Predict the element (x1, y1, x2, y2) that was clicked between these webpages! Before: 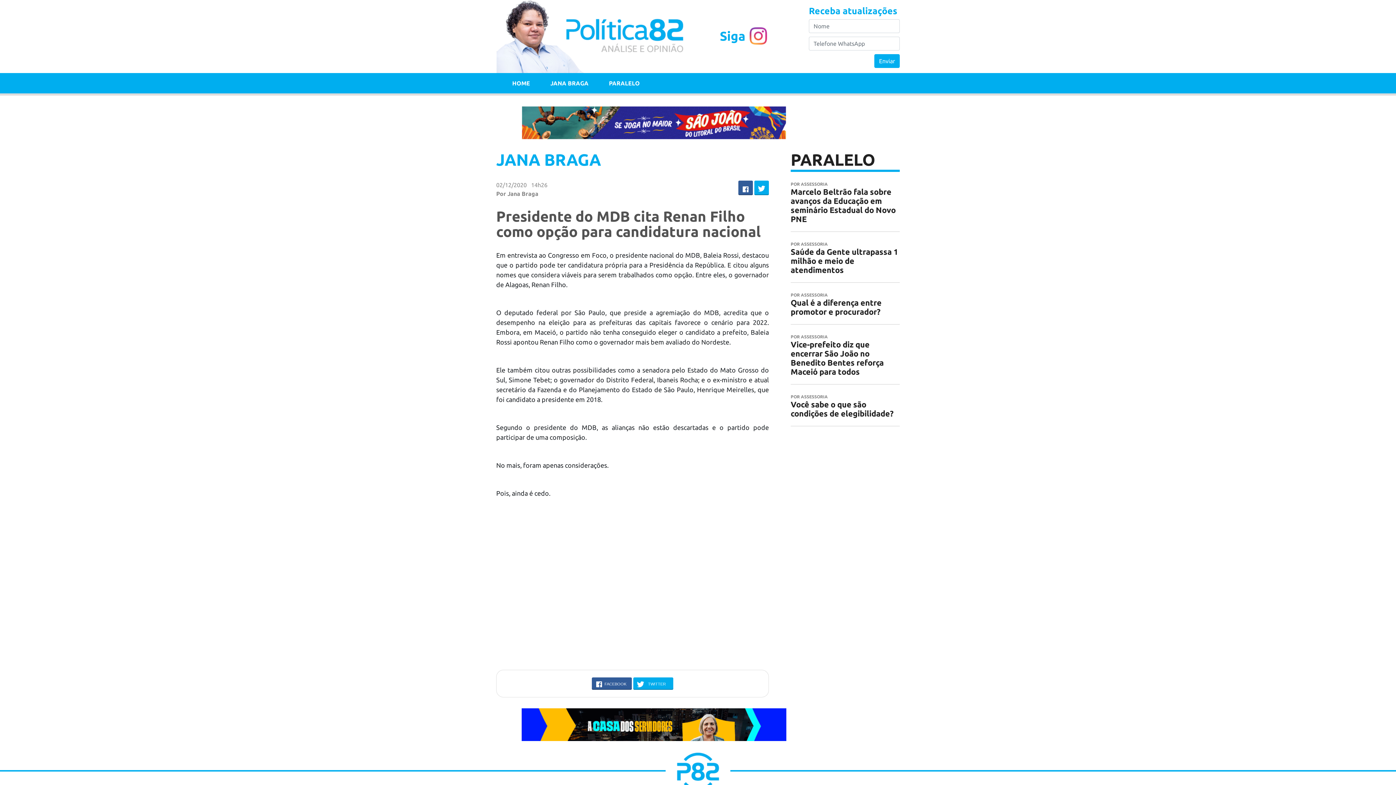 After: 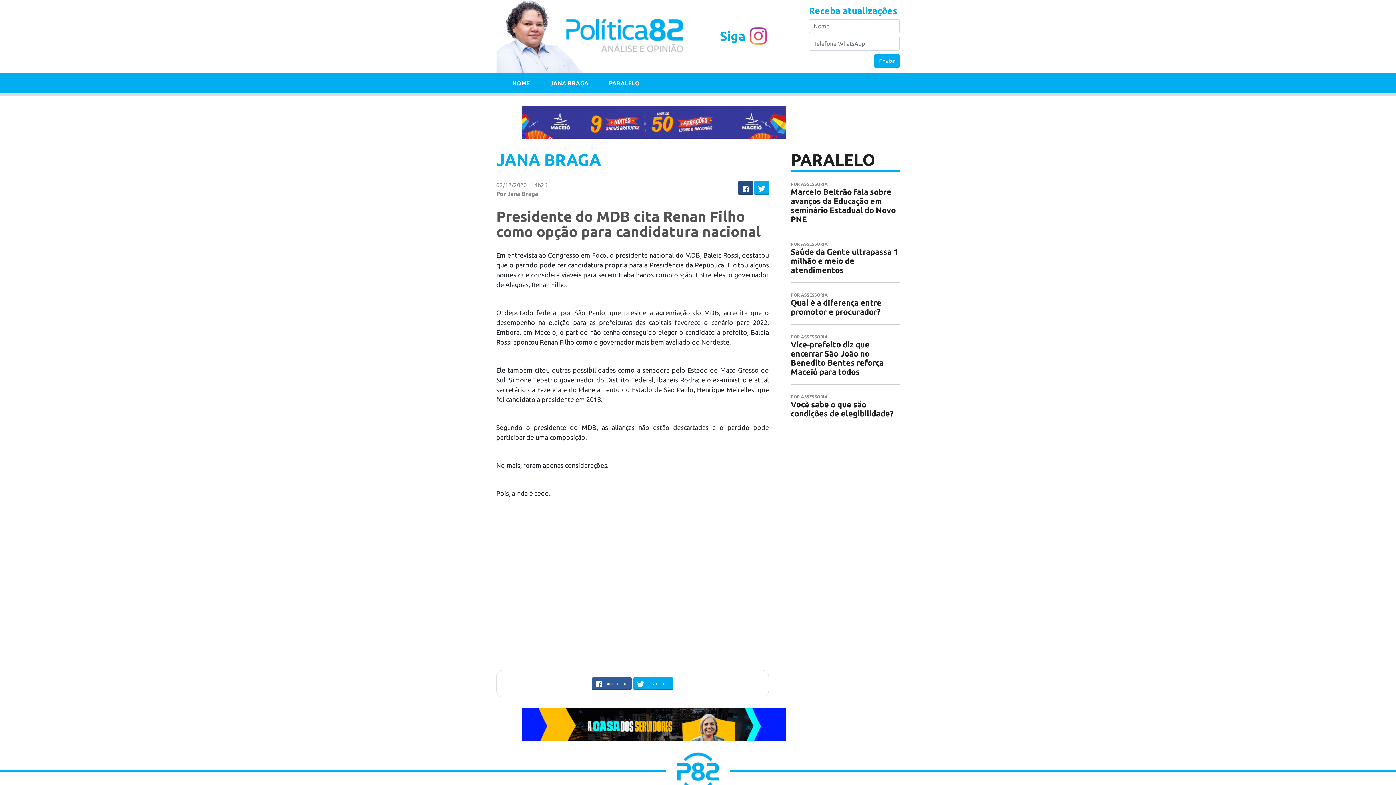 Action: bbox: (738, 180, 753, 195)